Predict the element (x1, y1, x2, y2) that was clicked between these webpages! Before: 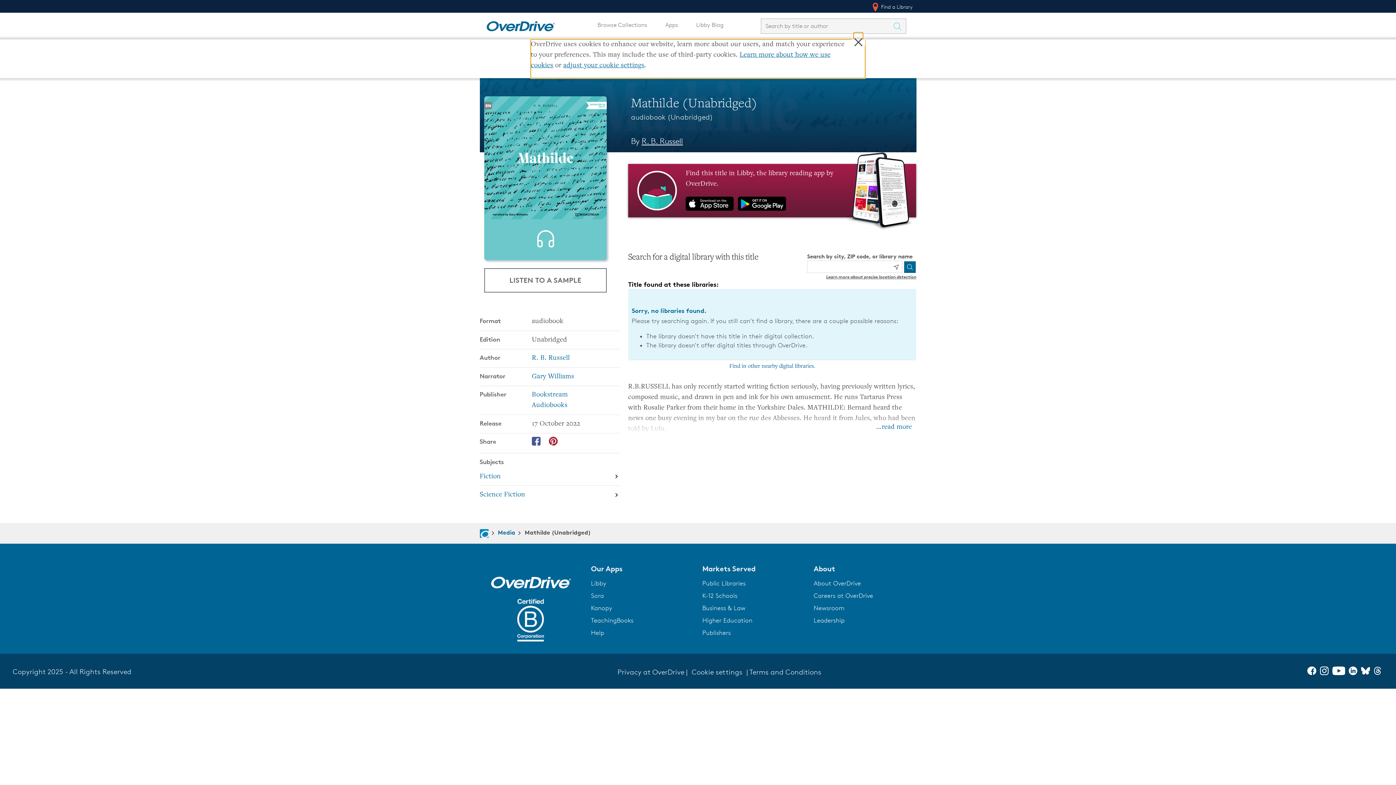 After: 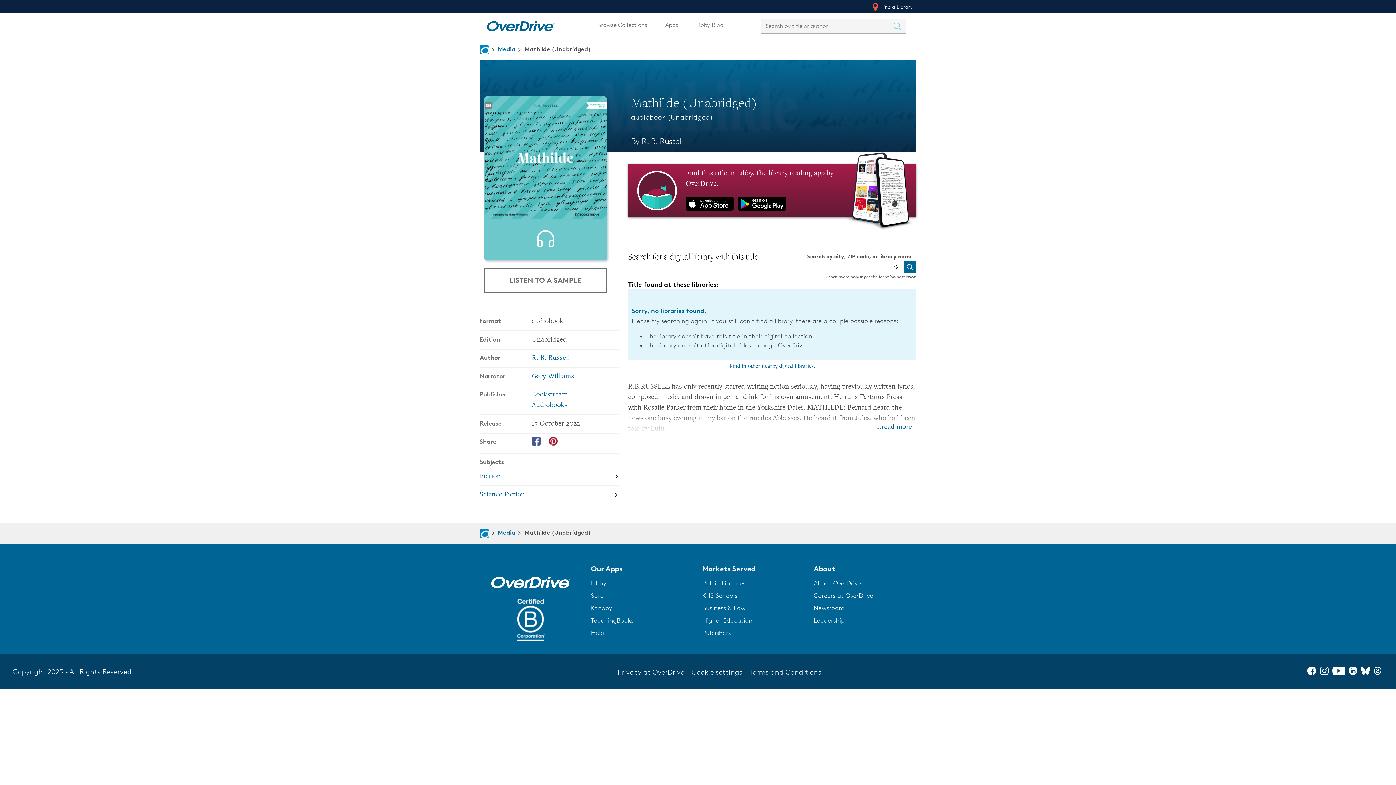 Action: label: Libby bbox: (591, 579, 606, 587)